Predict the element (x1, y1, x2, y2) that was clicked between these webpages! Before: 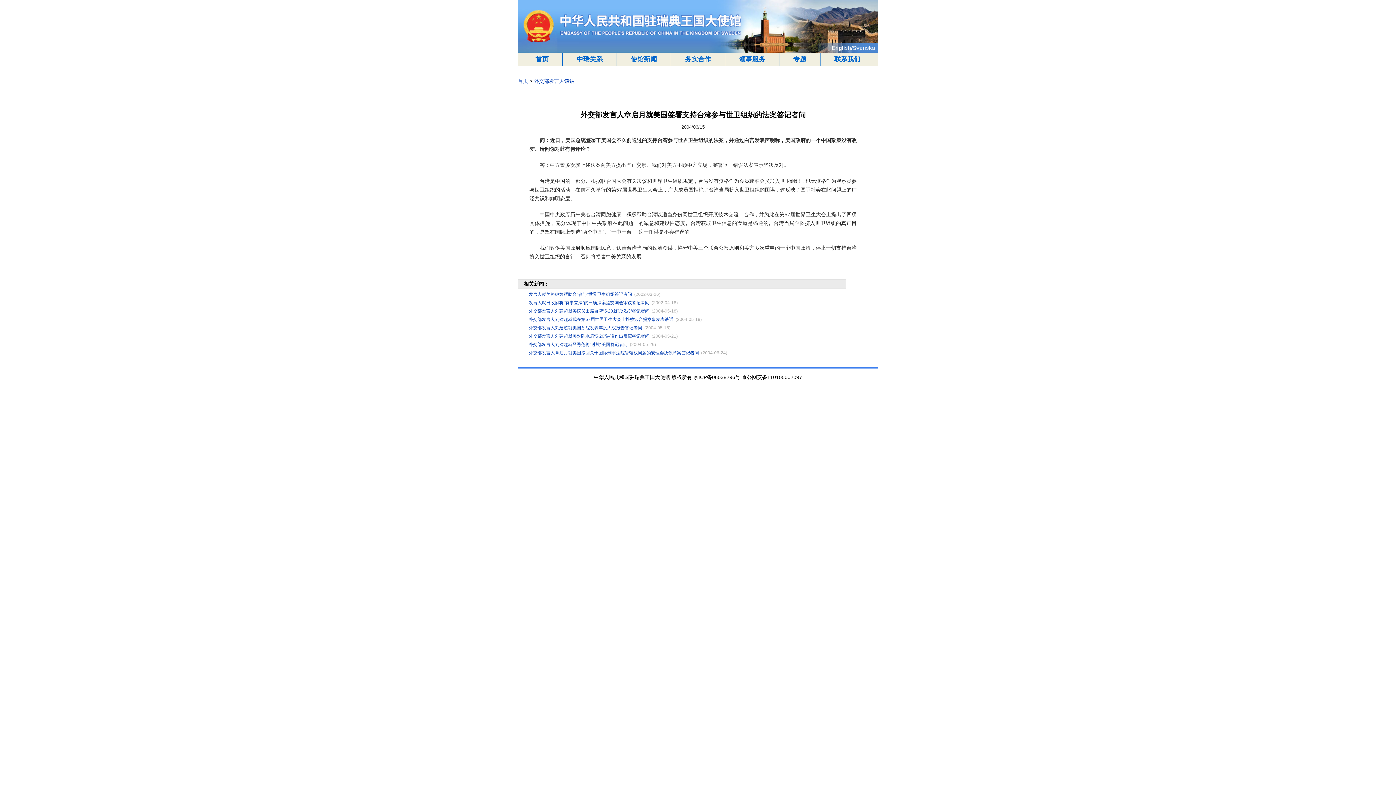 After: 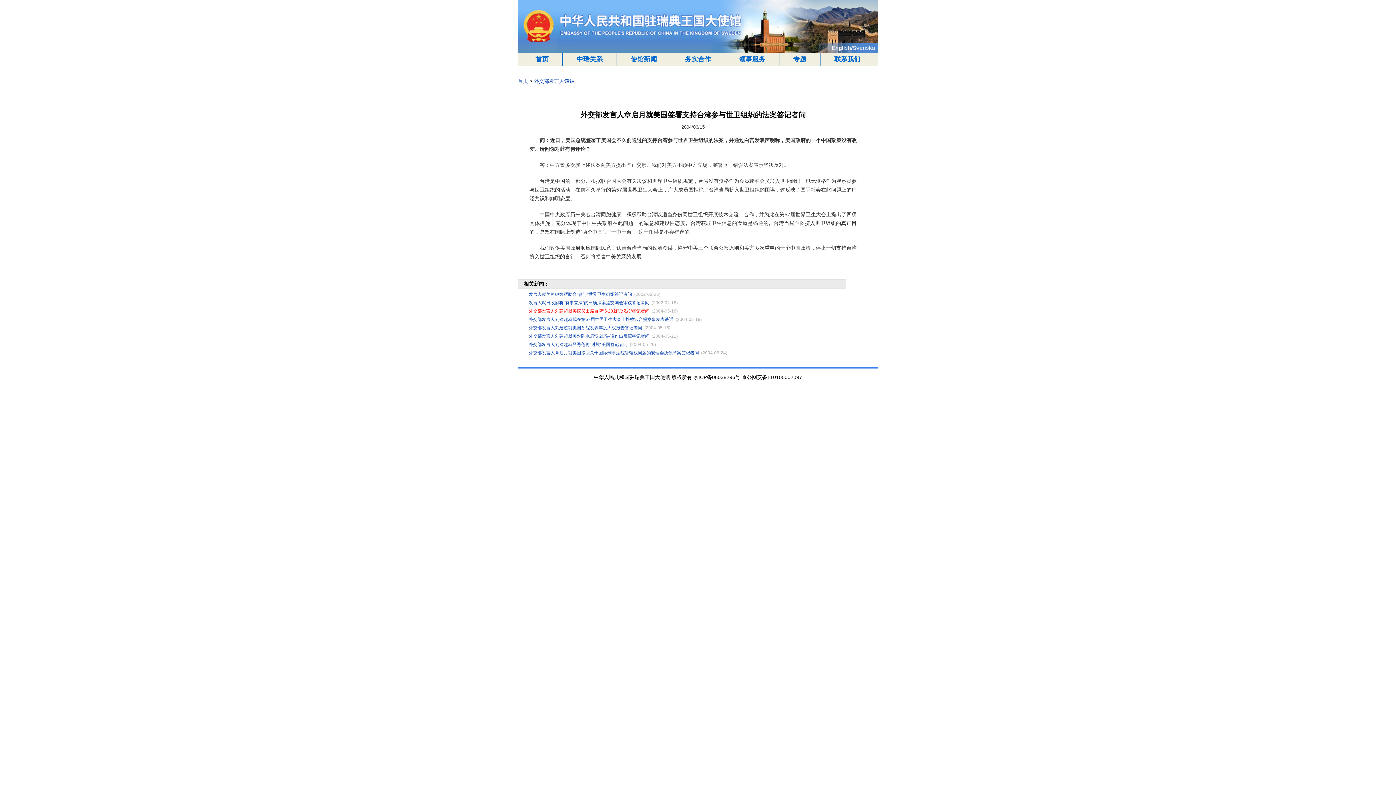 Action: bbox: (528, 308, 649, 313) label: 外交部发言人刘建超就美议员出席台湾“5·20就职仪式”答记者问